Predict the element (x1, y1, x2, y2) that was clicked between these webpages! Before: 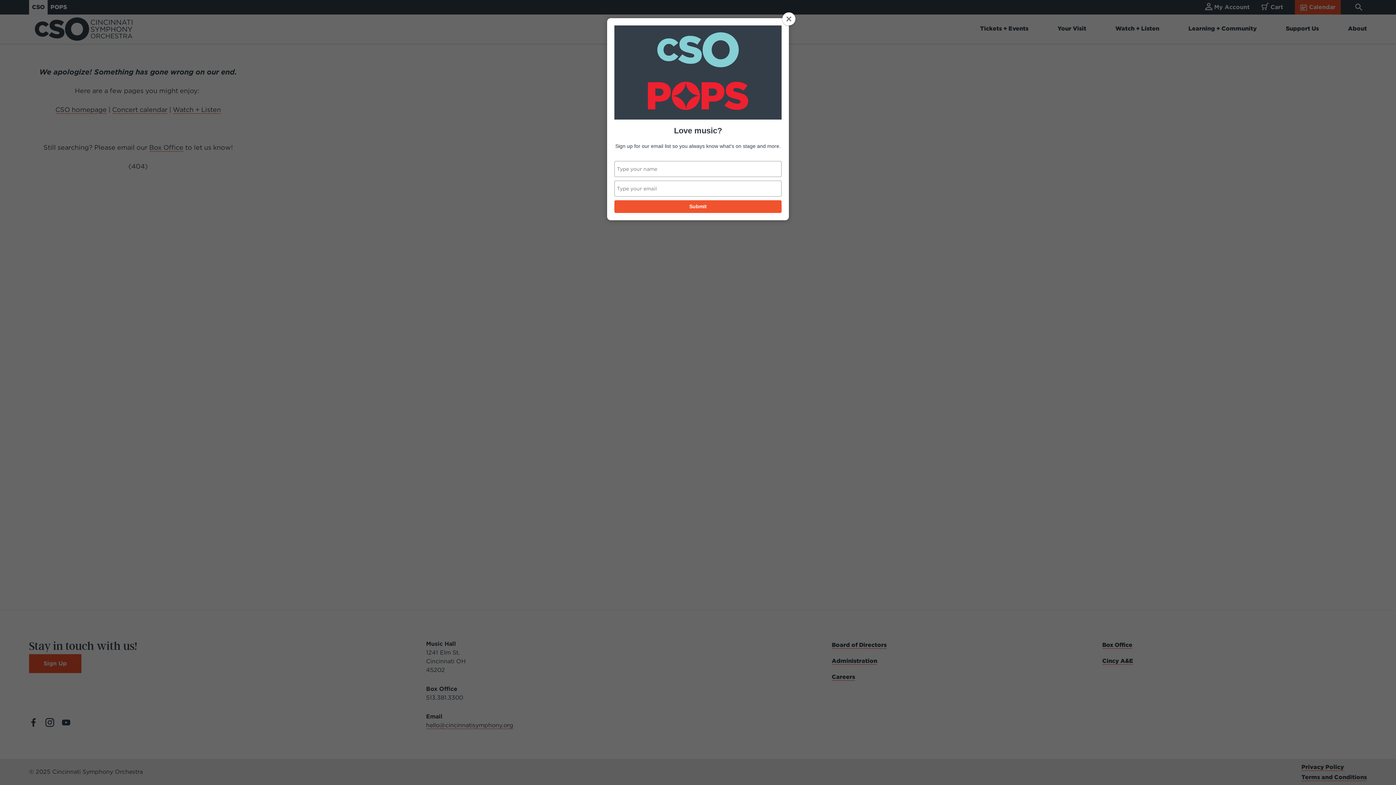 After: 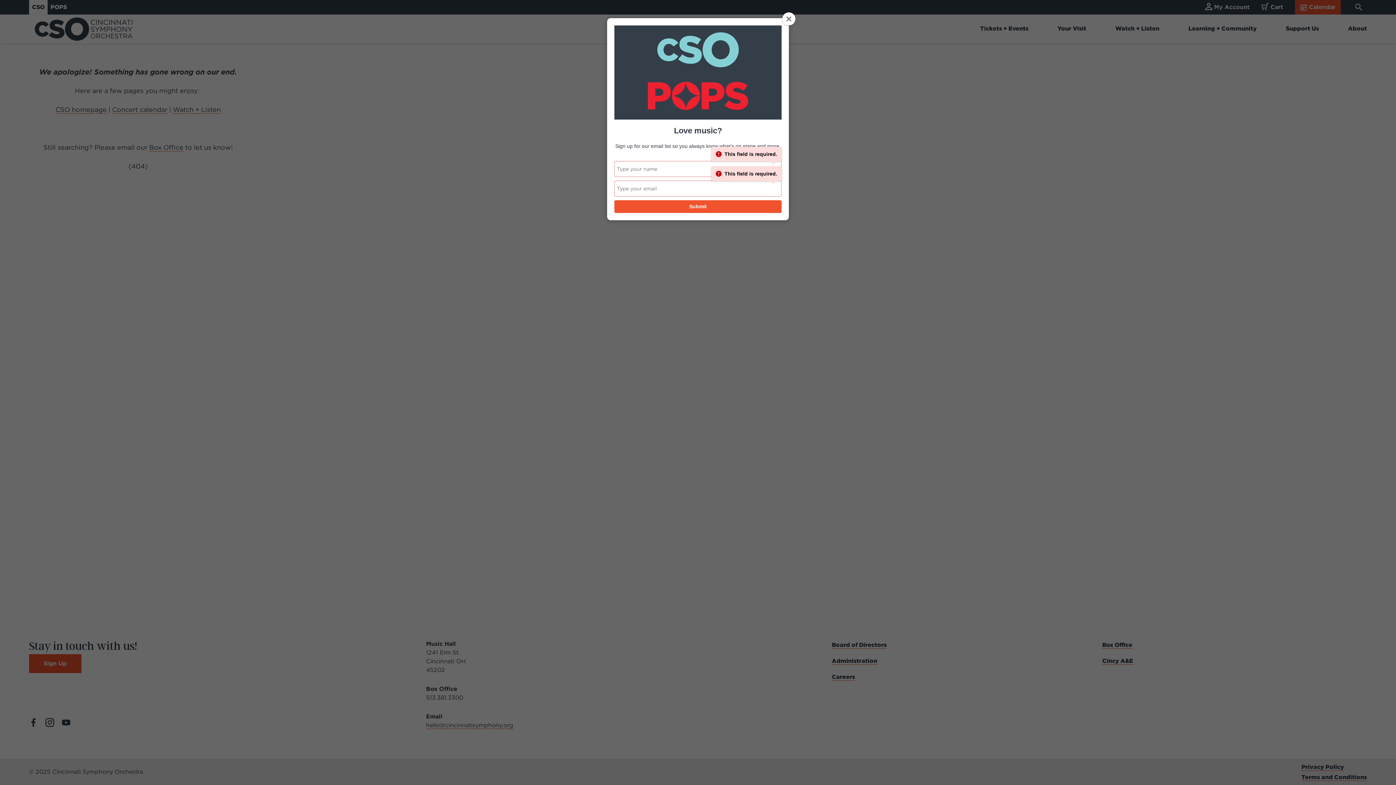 Action: label: Submit bbox: (614, 200, 781, 213)